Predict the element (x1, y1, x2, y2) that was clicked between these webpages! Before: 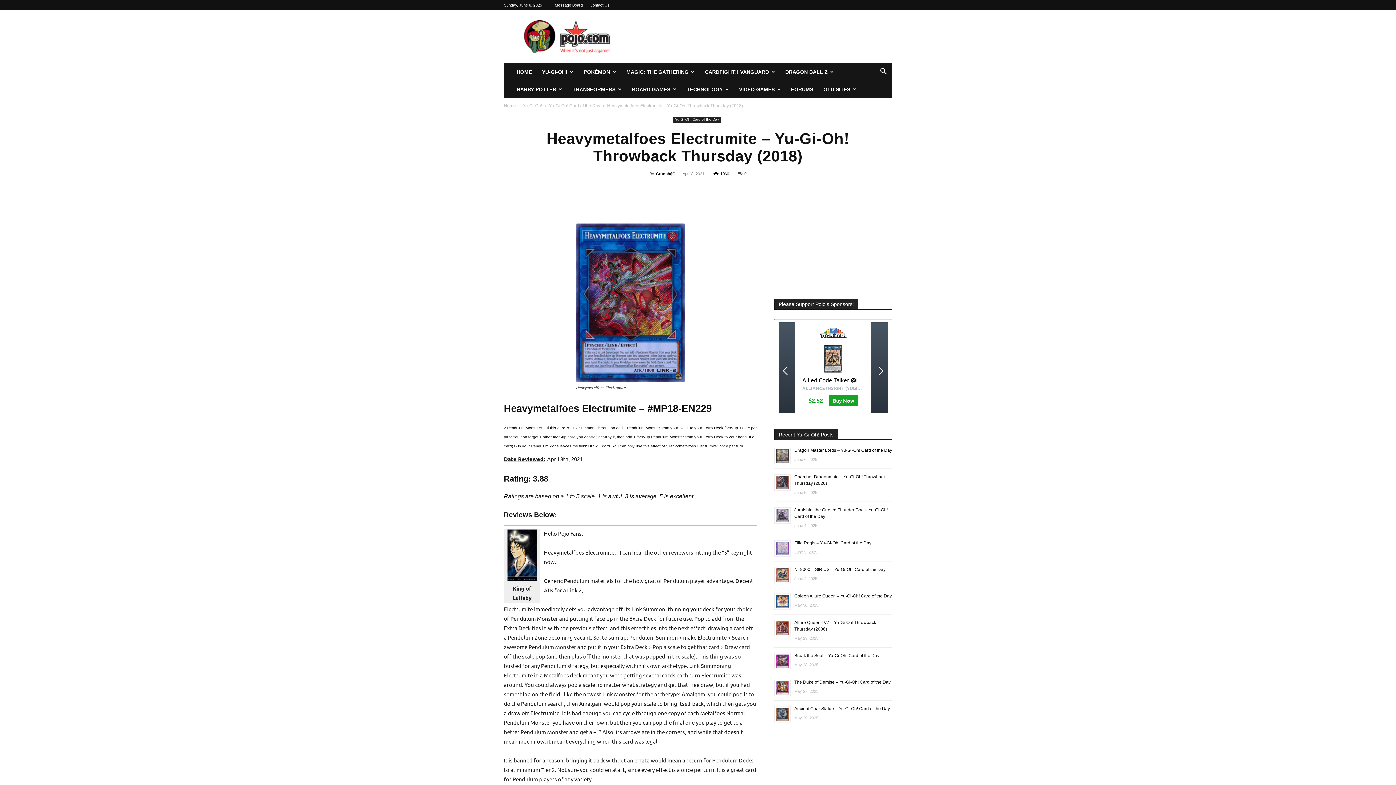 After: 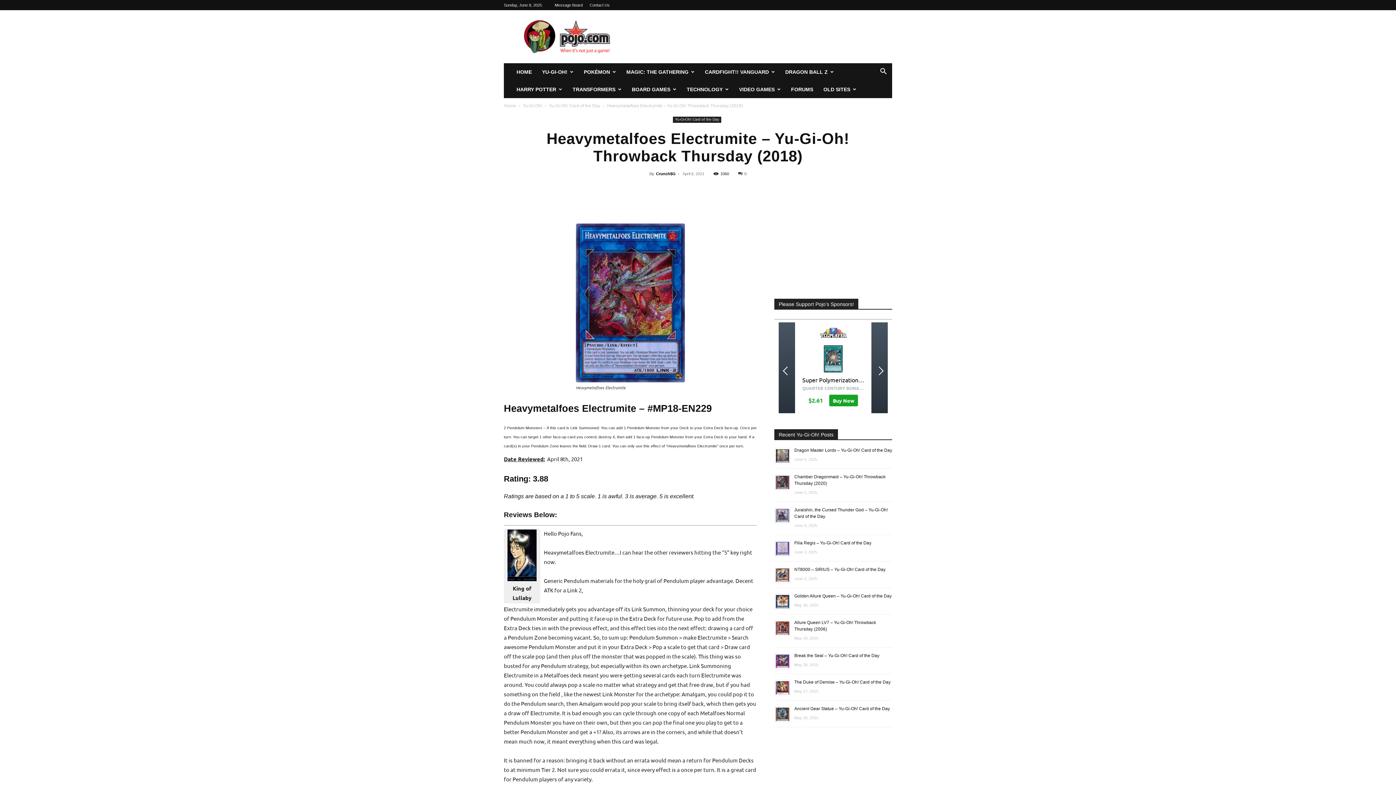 Action: bbox: (738, 171, 746, 176) label: 0